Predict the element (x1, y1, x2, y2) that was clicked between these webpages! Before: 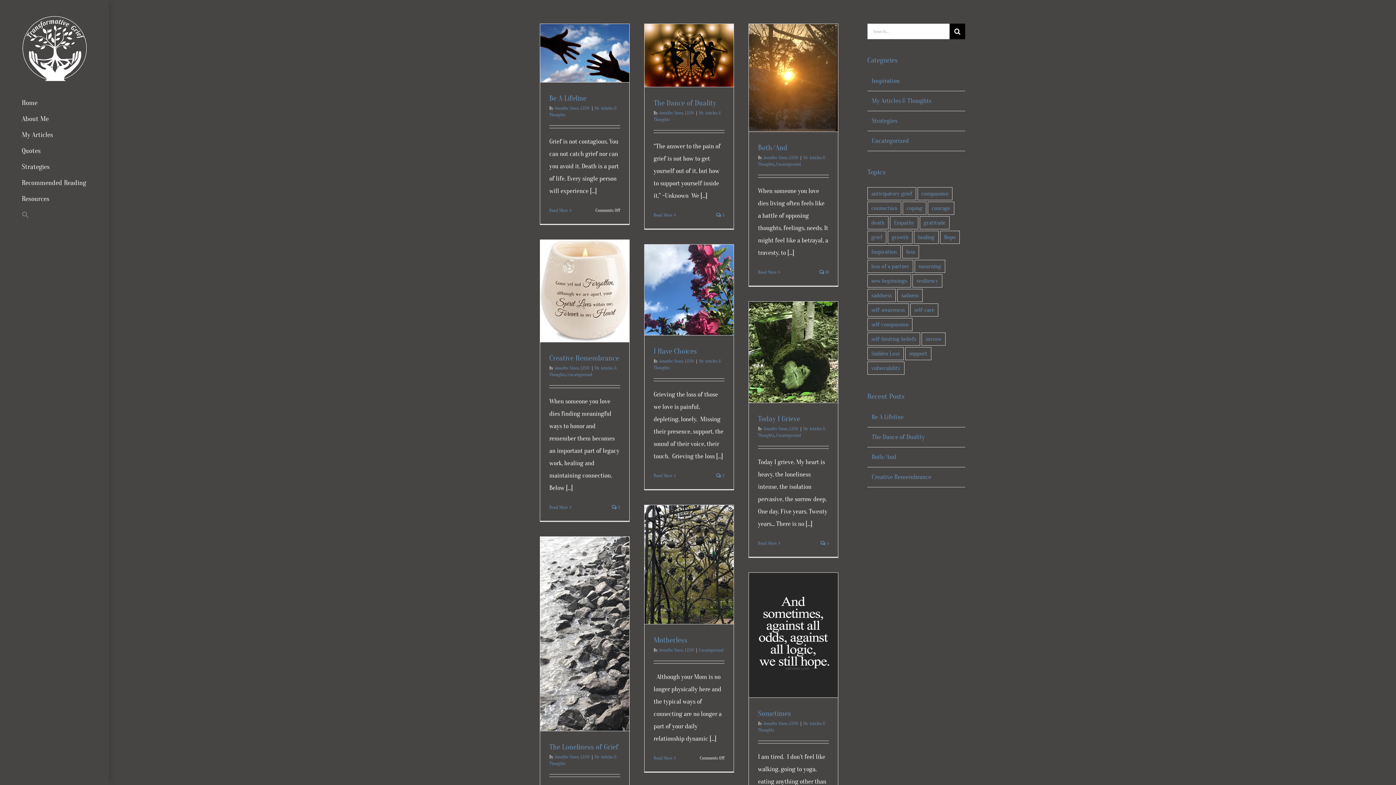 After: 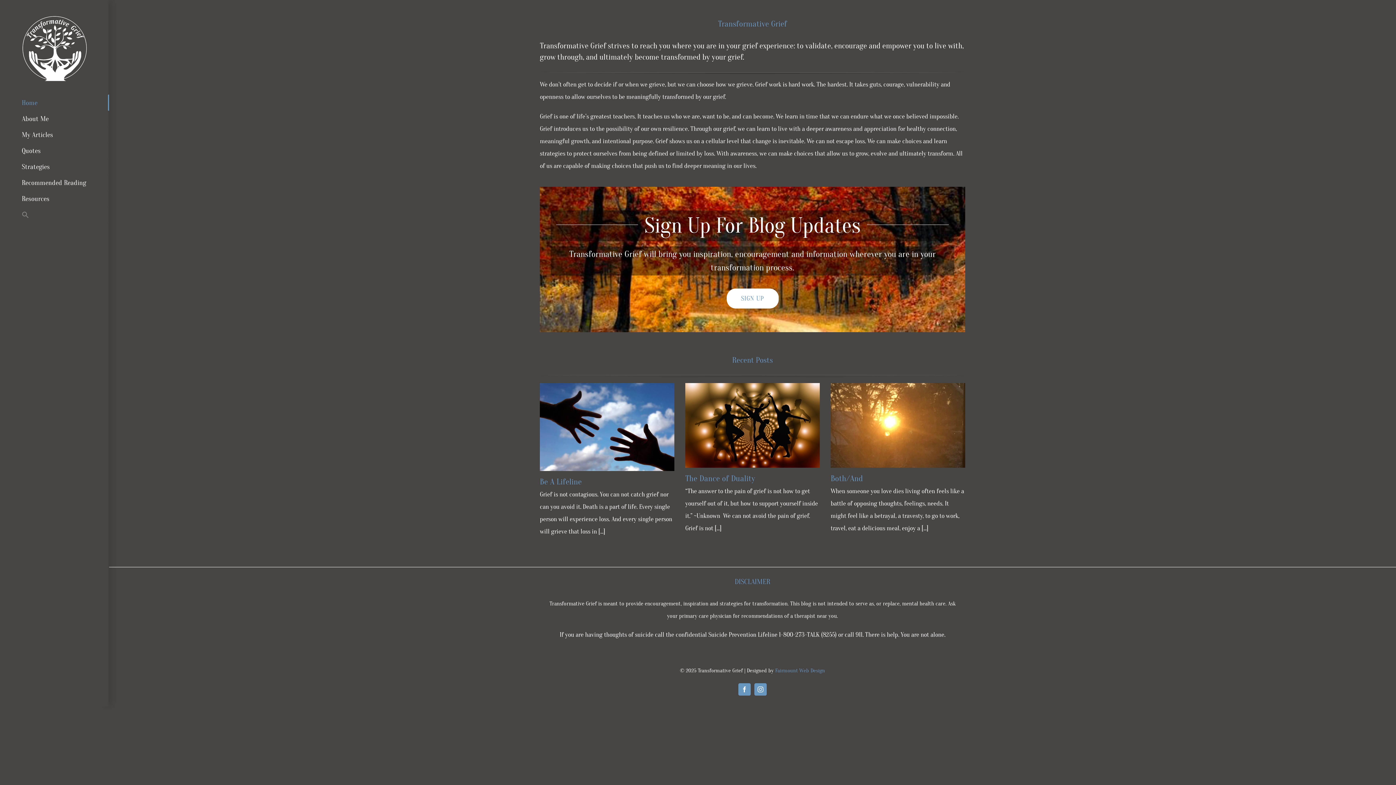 Action: bbox: (21, 7, 87, 87)